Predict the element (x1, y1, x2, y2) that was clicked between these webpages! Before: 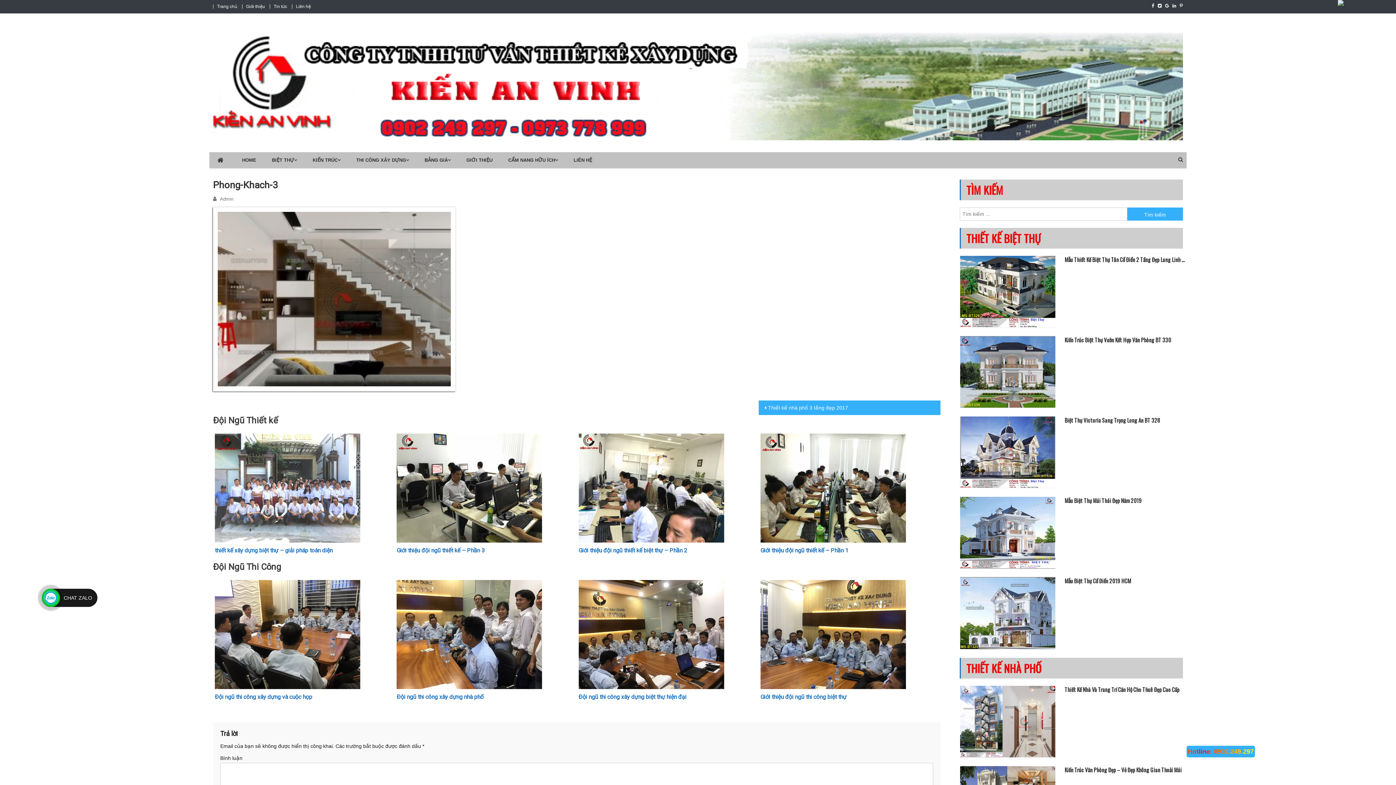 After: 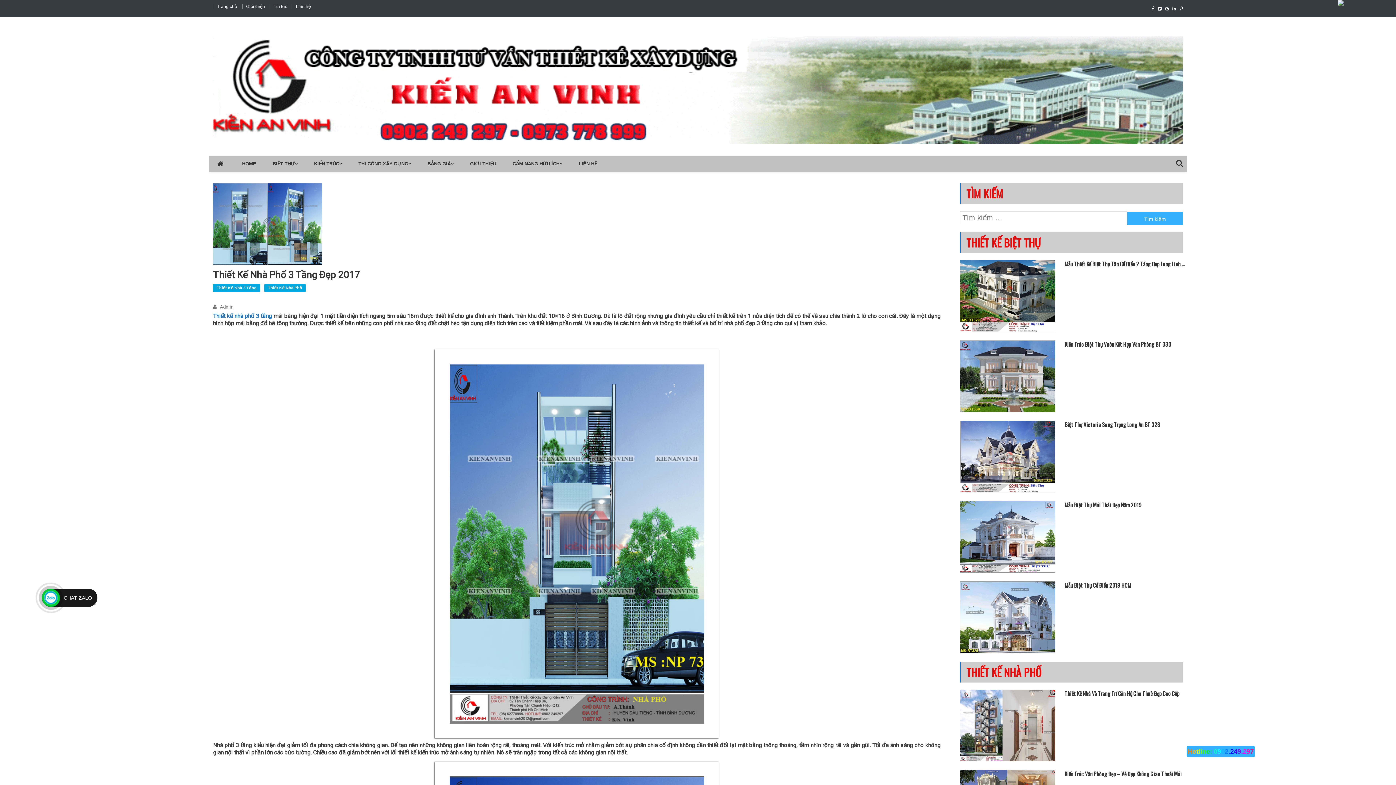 Action: bbox: (758, 400, 940, 415) label: Thiết kế nhà phố 3 tầng đẹp 2017